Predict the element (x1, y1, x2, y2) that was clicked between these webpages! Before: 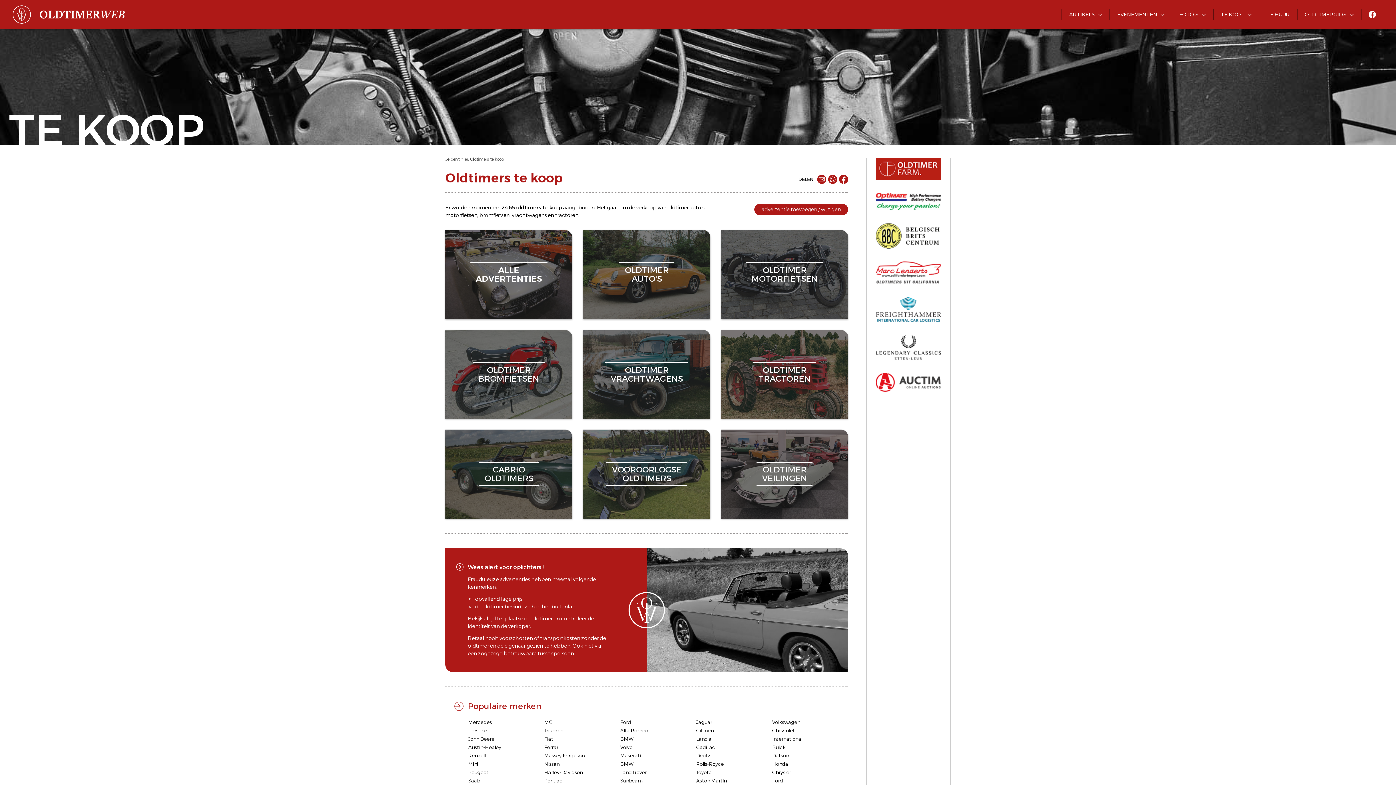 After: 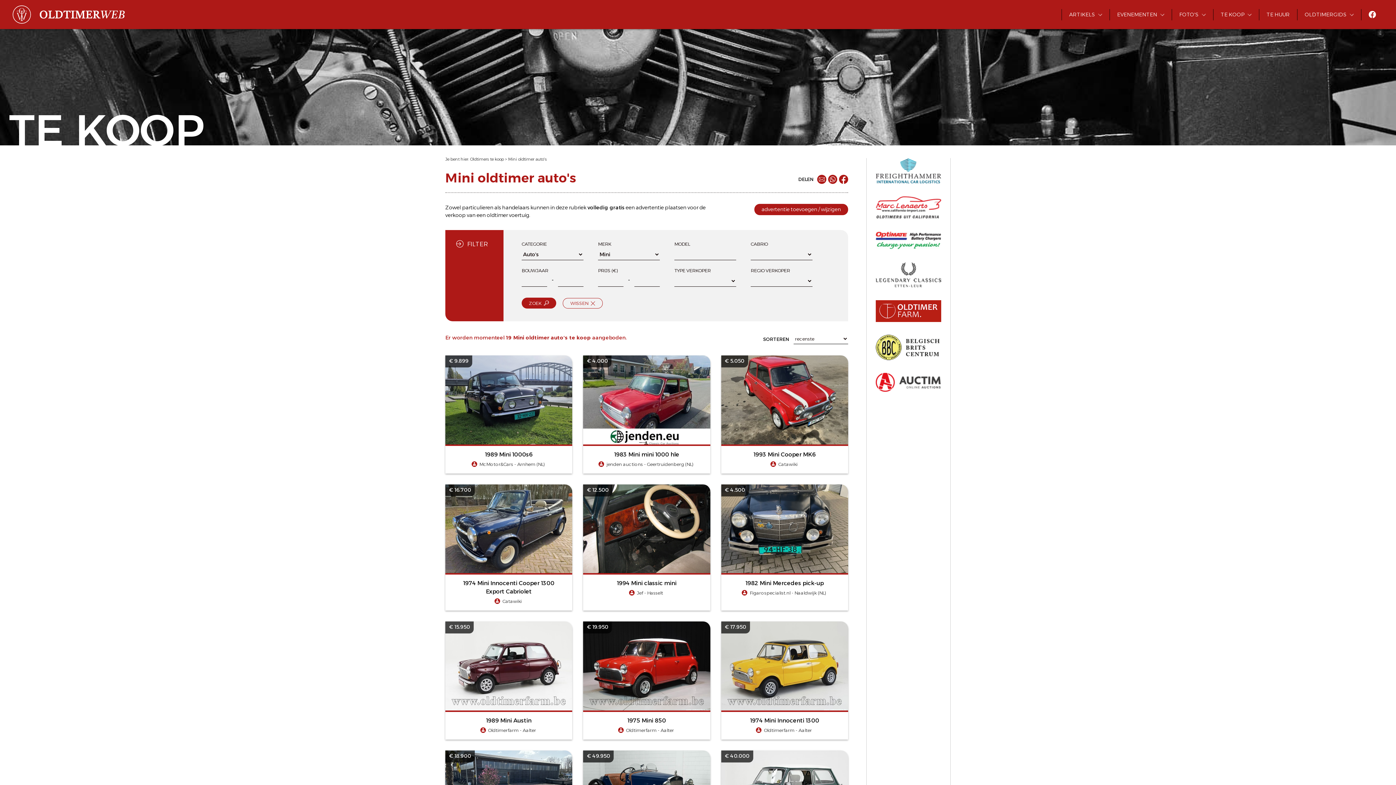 Action: label: Mini bbox: (468, 760, 478, 767)